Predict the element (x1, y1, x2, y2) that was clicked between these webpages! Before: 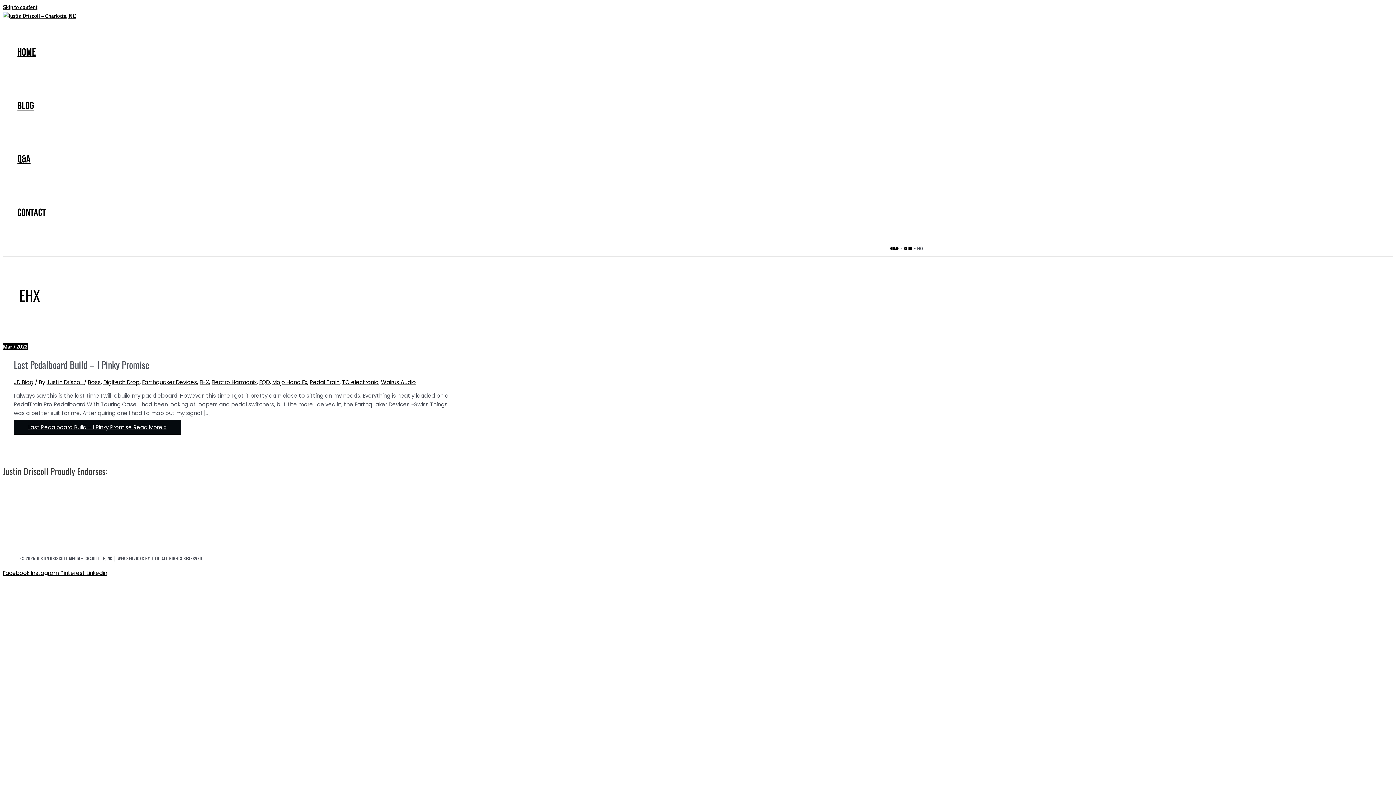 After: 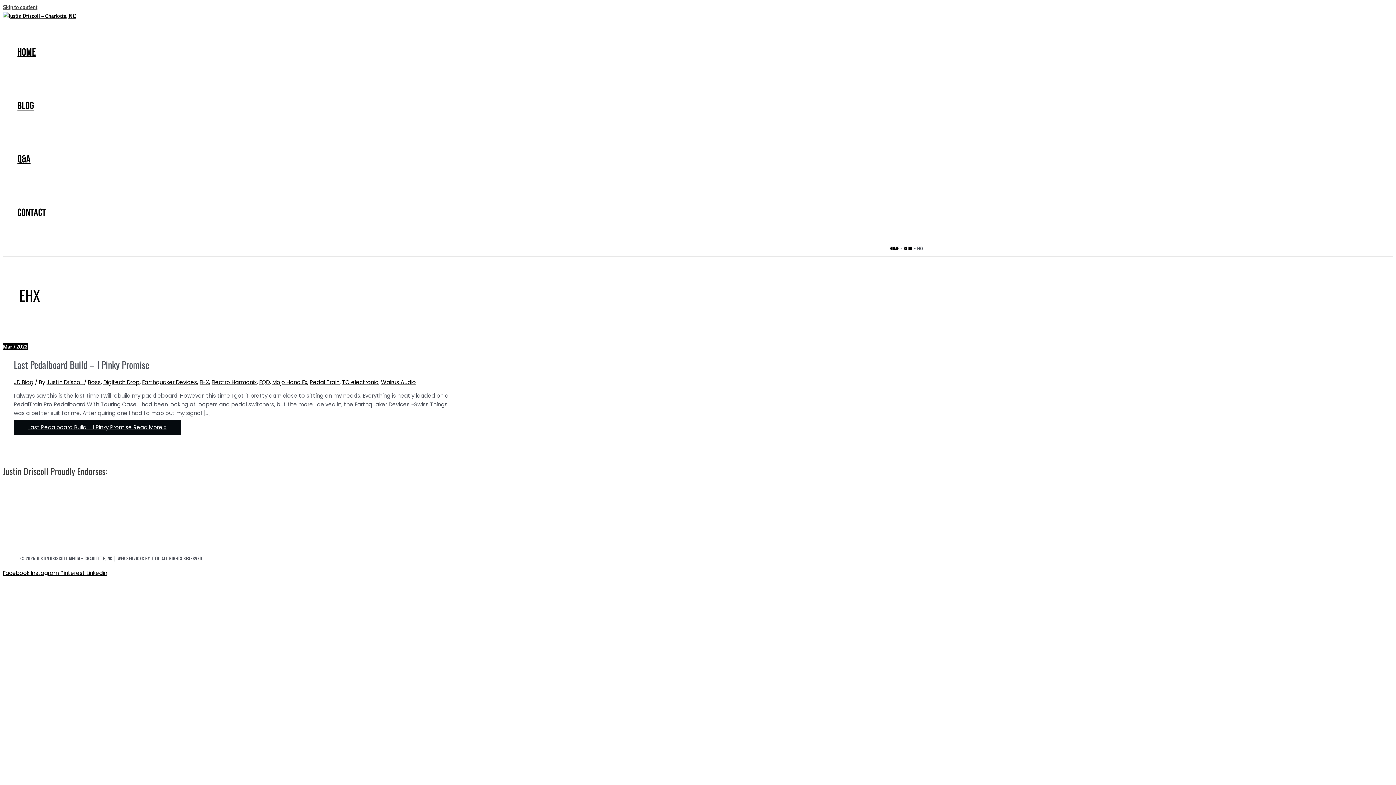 Action: label: Skip to content bbox: (2, 3, 37, 10)